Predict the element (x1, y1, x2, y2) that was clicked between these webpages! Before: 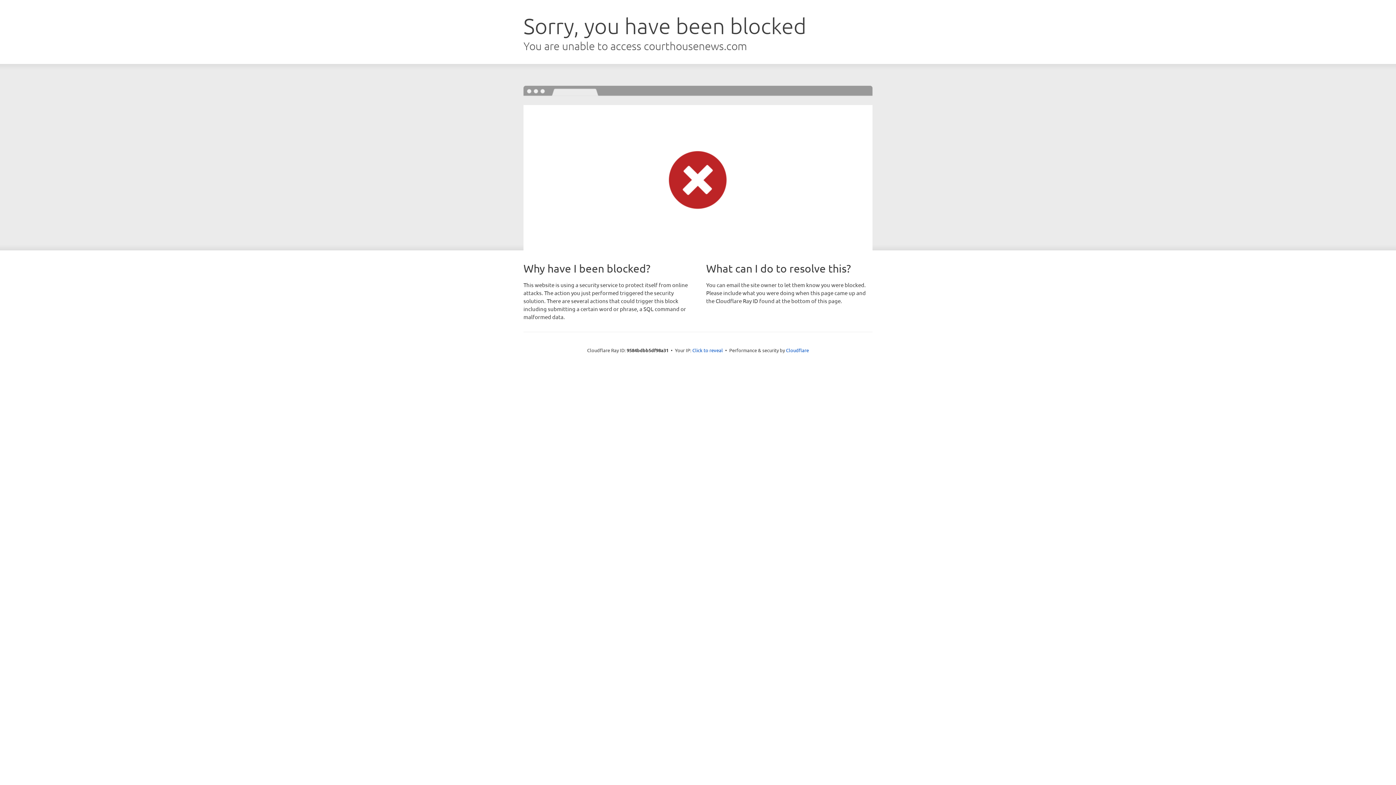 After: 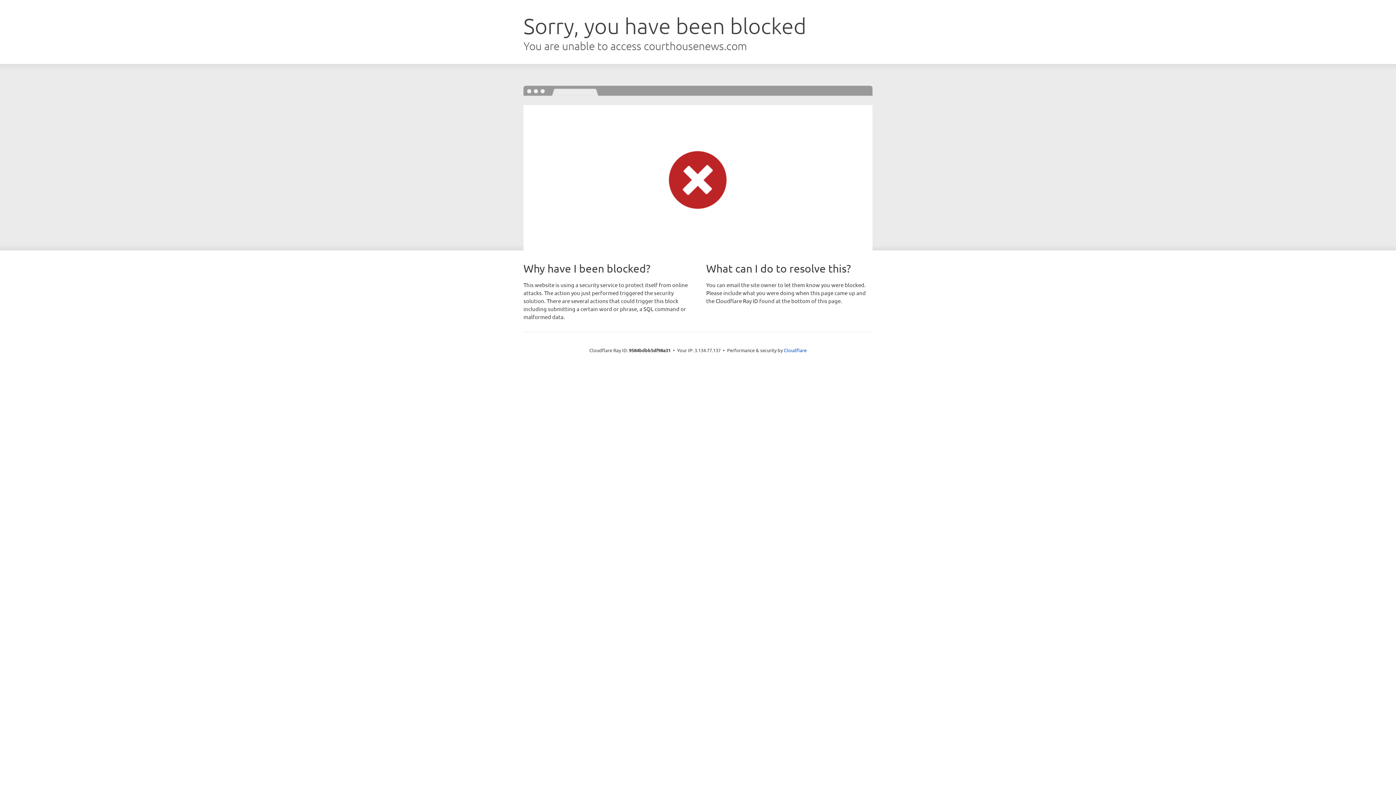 Action: label: Click to reveal bbox: (692, 346, 723, 353)